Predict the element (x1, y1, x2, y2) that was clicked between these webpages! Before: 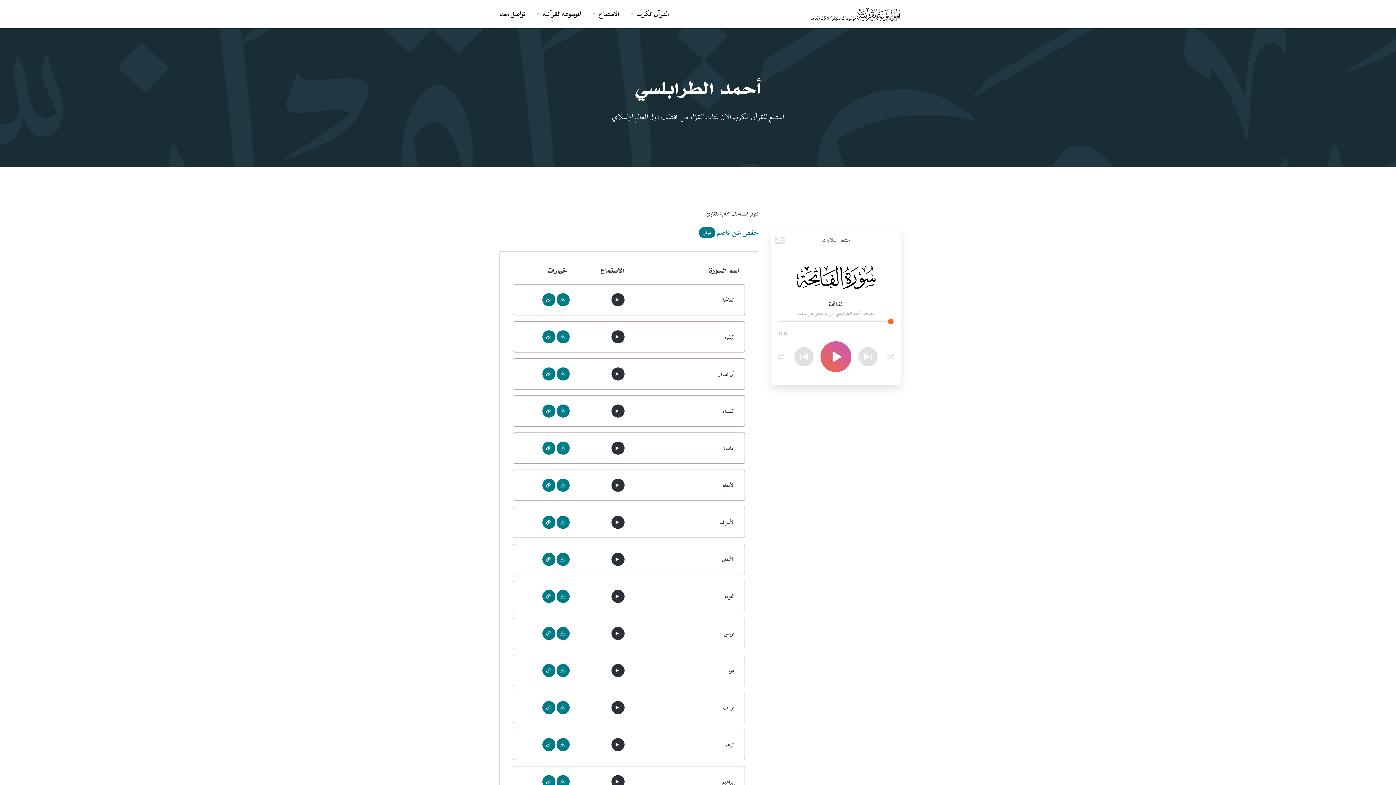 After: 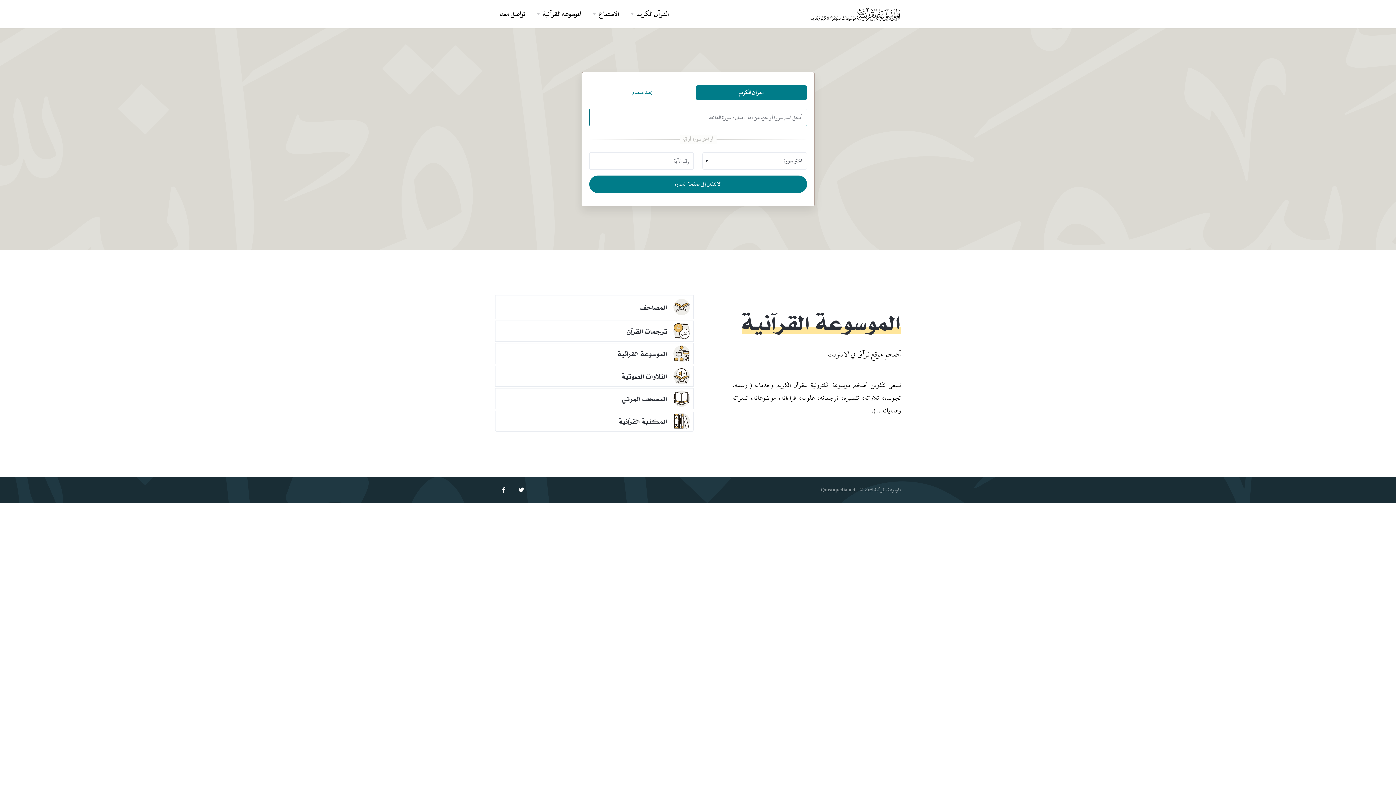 Action: bbox: (786, 6, 901, 21)